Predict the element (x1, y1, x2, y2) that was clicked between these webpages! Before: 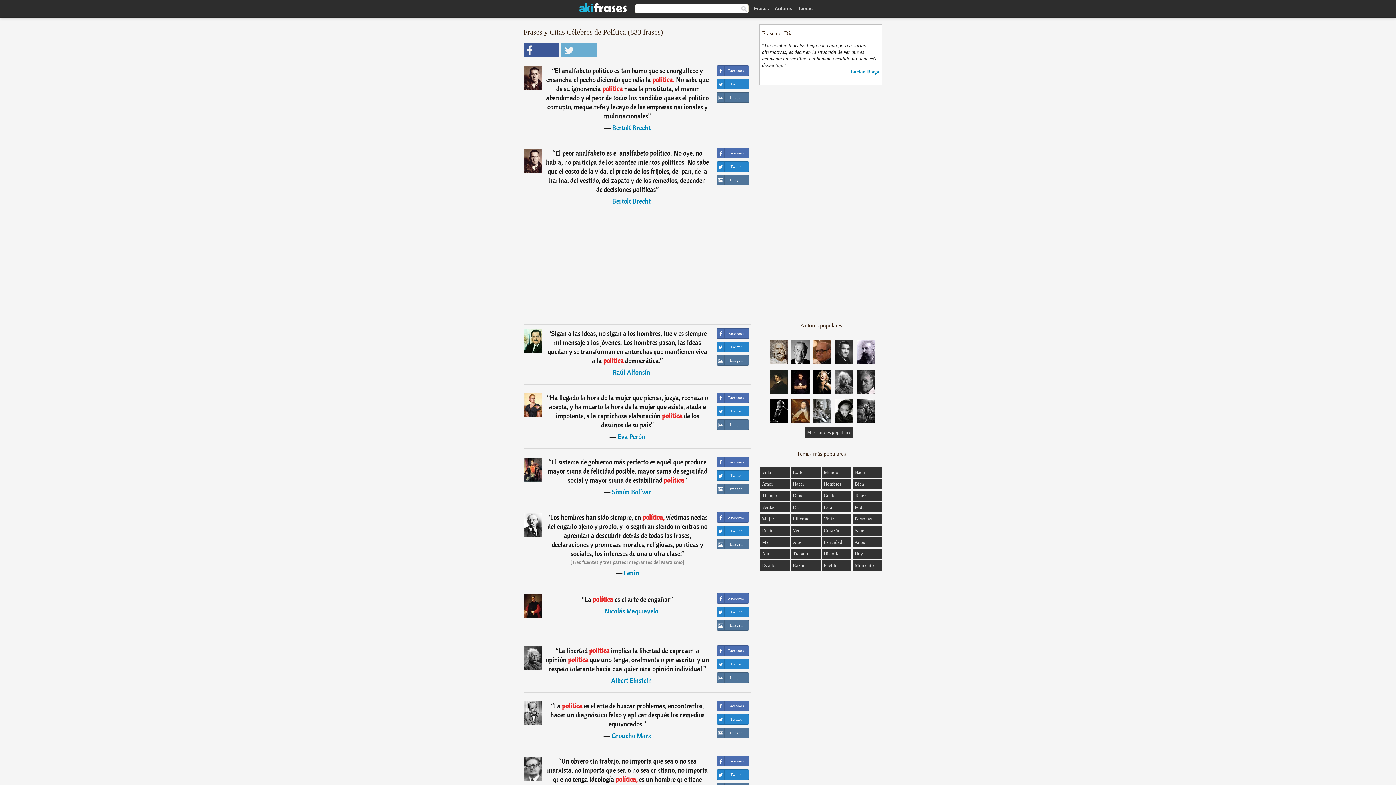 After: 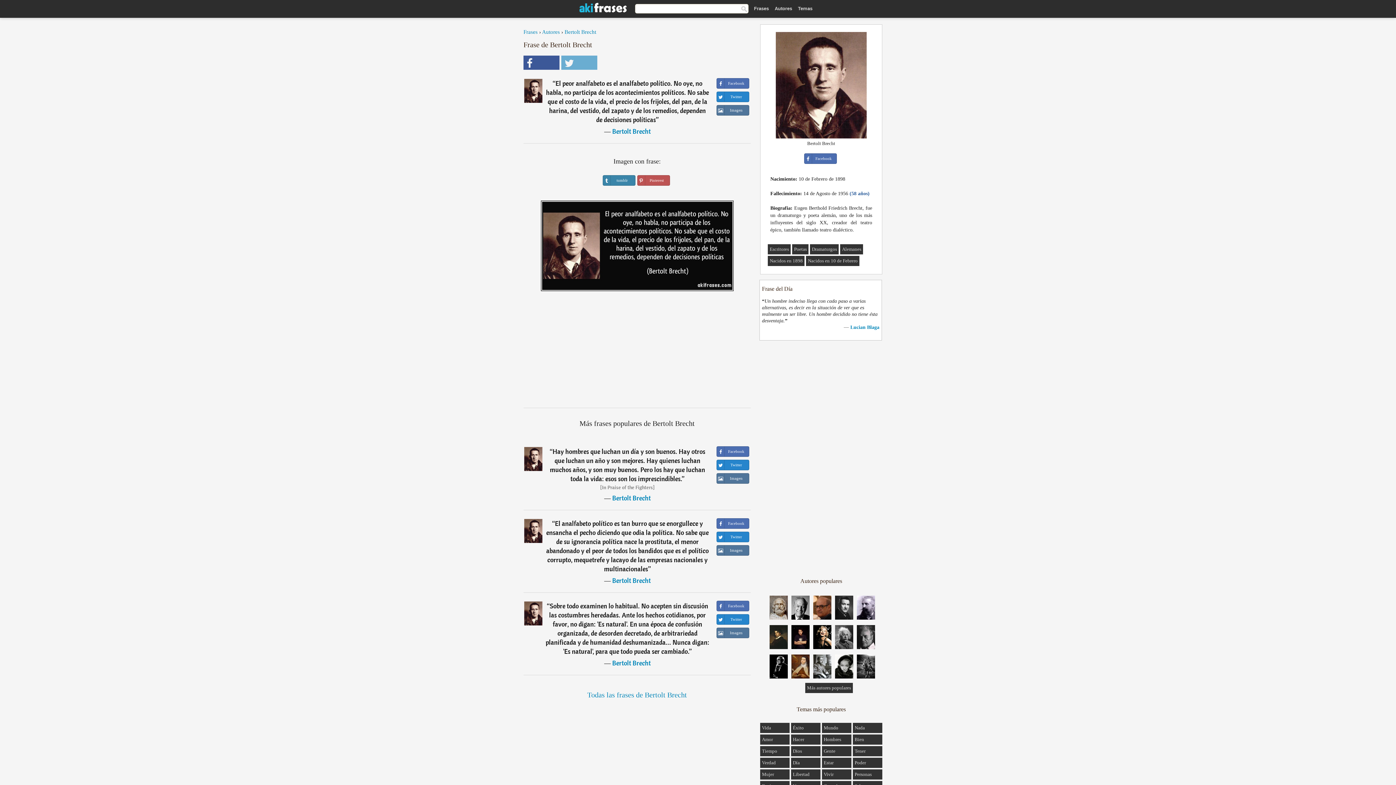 Action: bbox: (716, 174, 749, 185) label: Imagen